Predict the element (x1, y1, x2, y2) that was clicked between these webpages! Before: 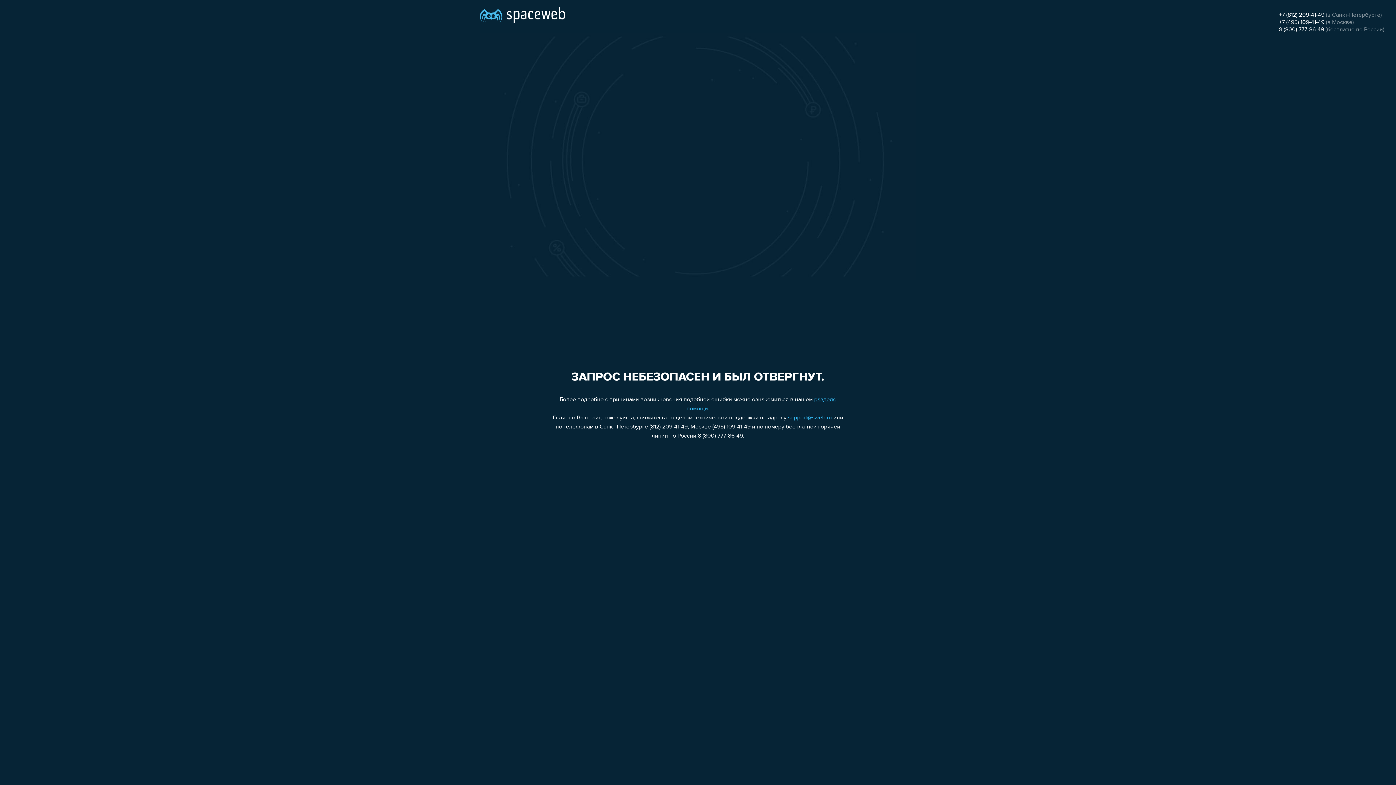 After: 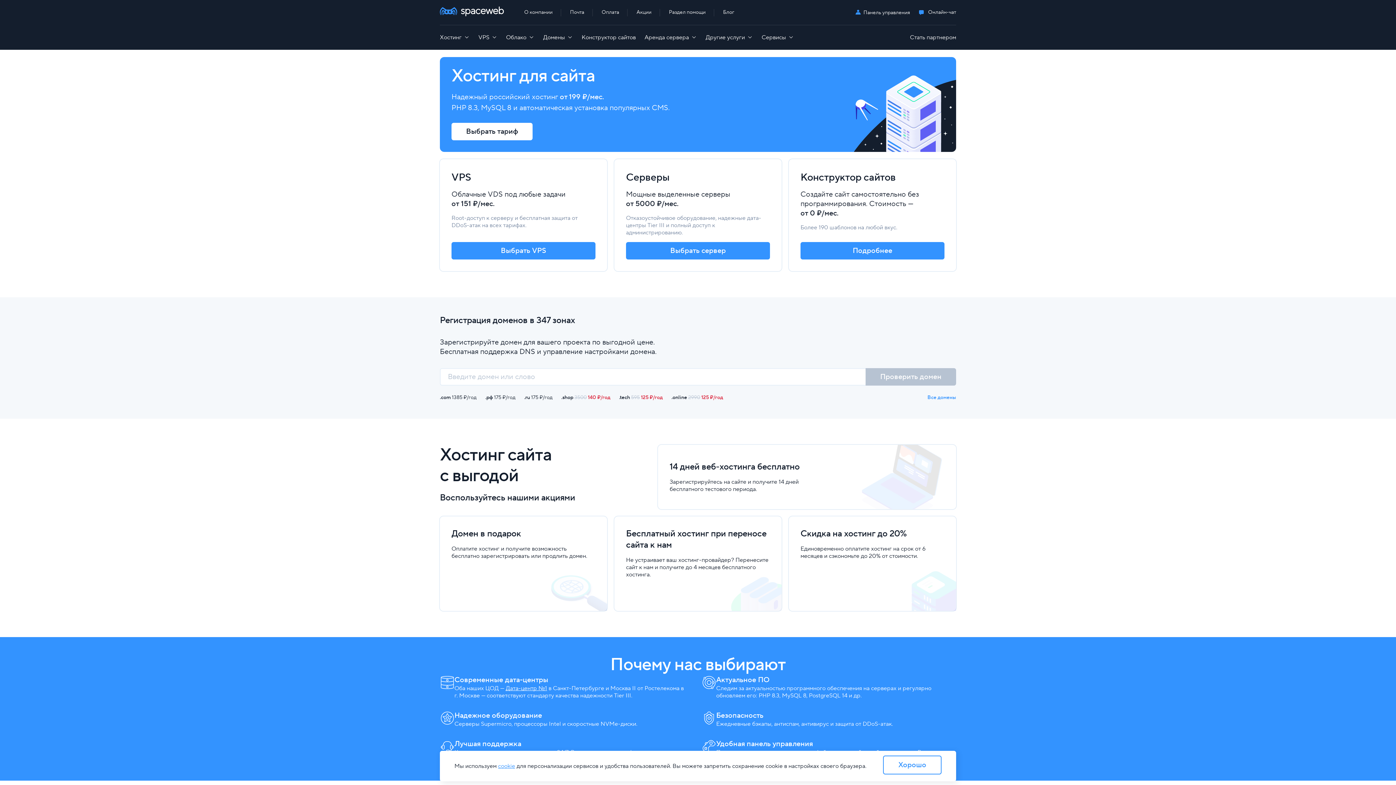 Action: bbox: (480, 0, 565, 25)